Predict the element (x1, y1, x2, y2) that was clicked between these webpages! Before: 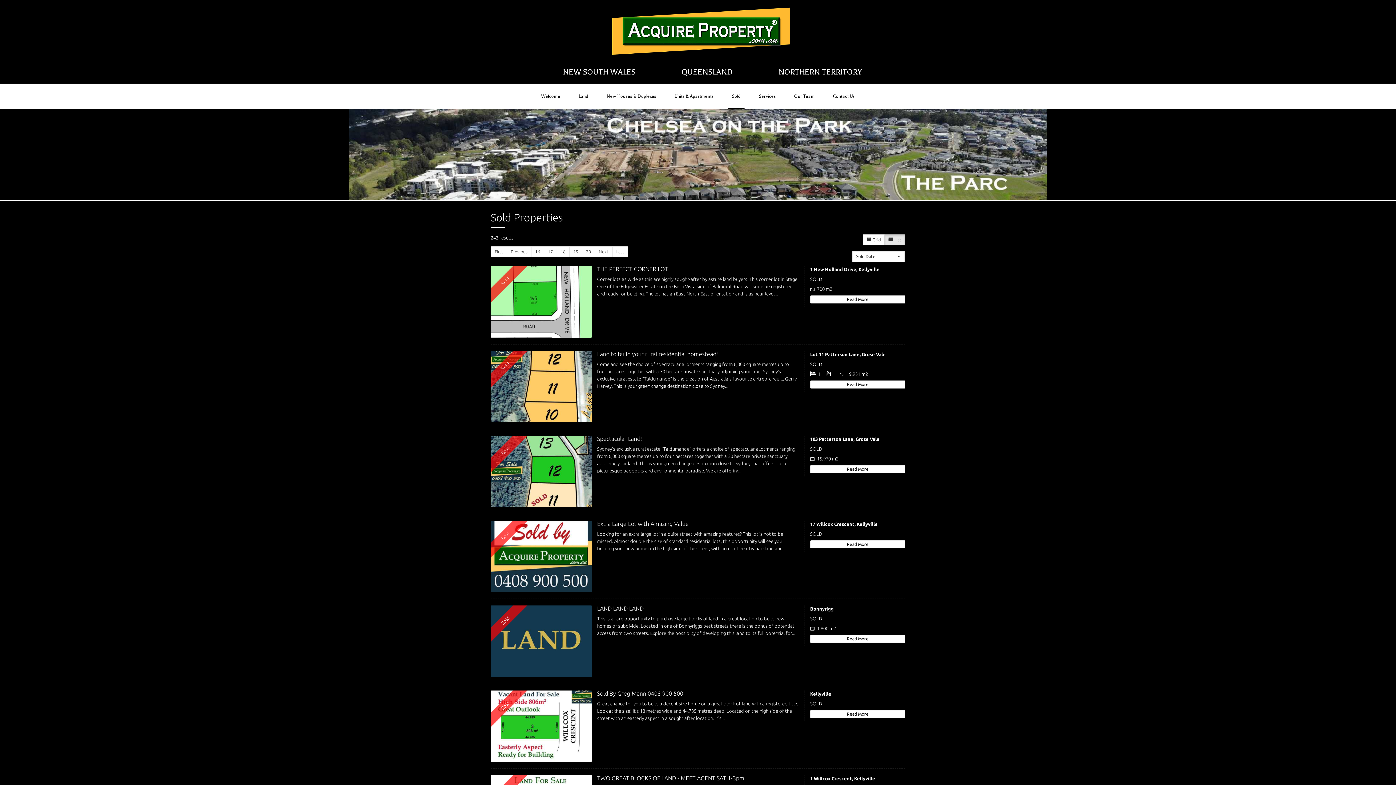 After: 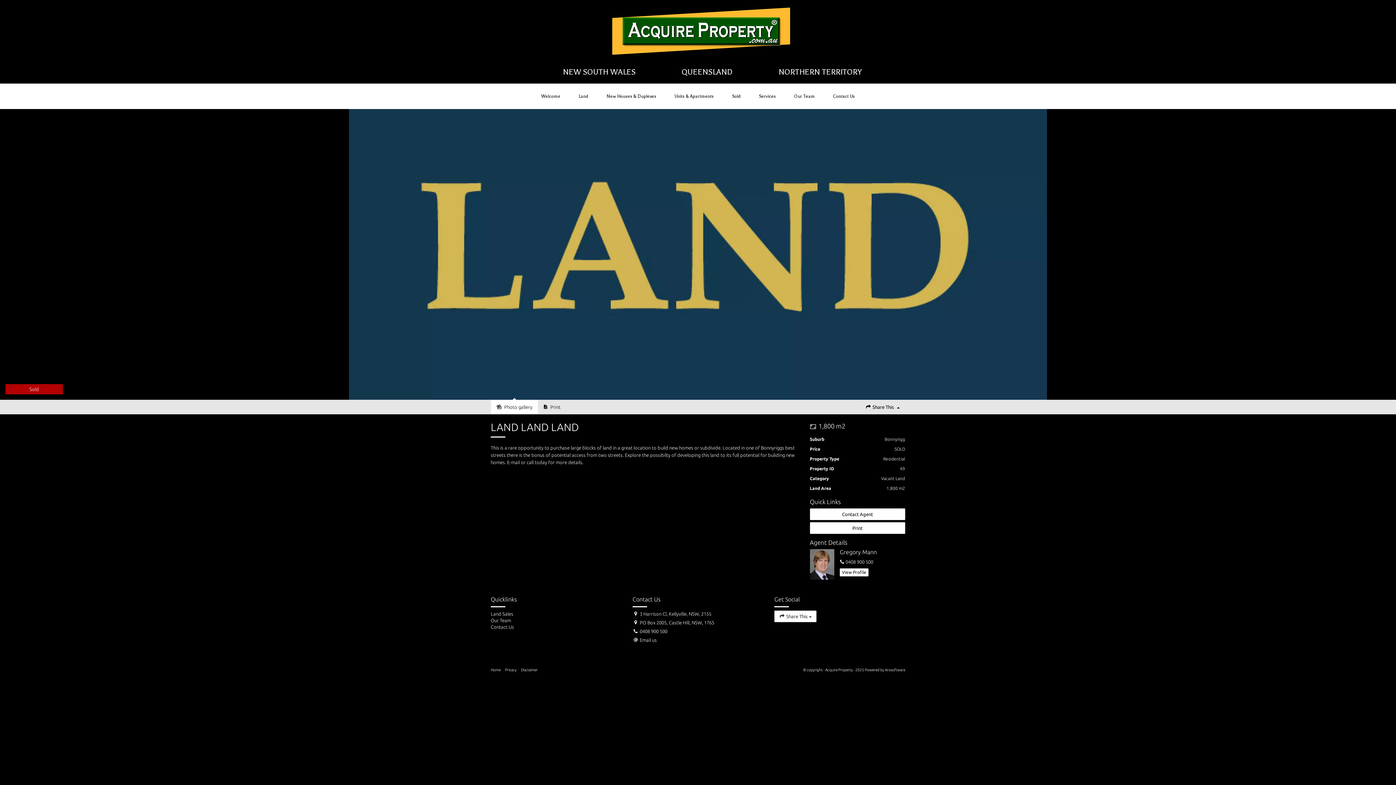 Action: bbox: (810, 635, 905, 643) label: Read More